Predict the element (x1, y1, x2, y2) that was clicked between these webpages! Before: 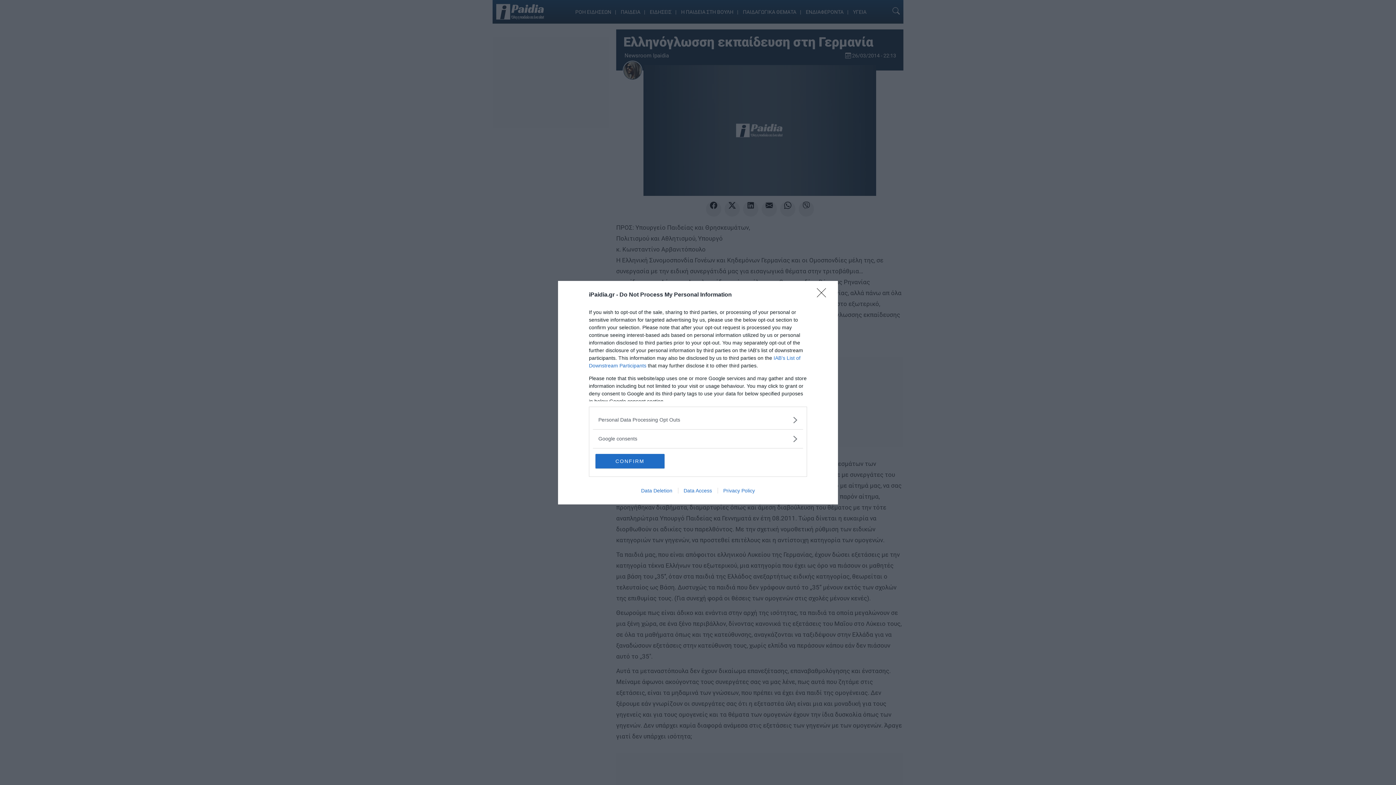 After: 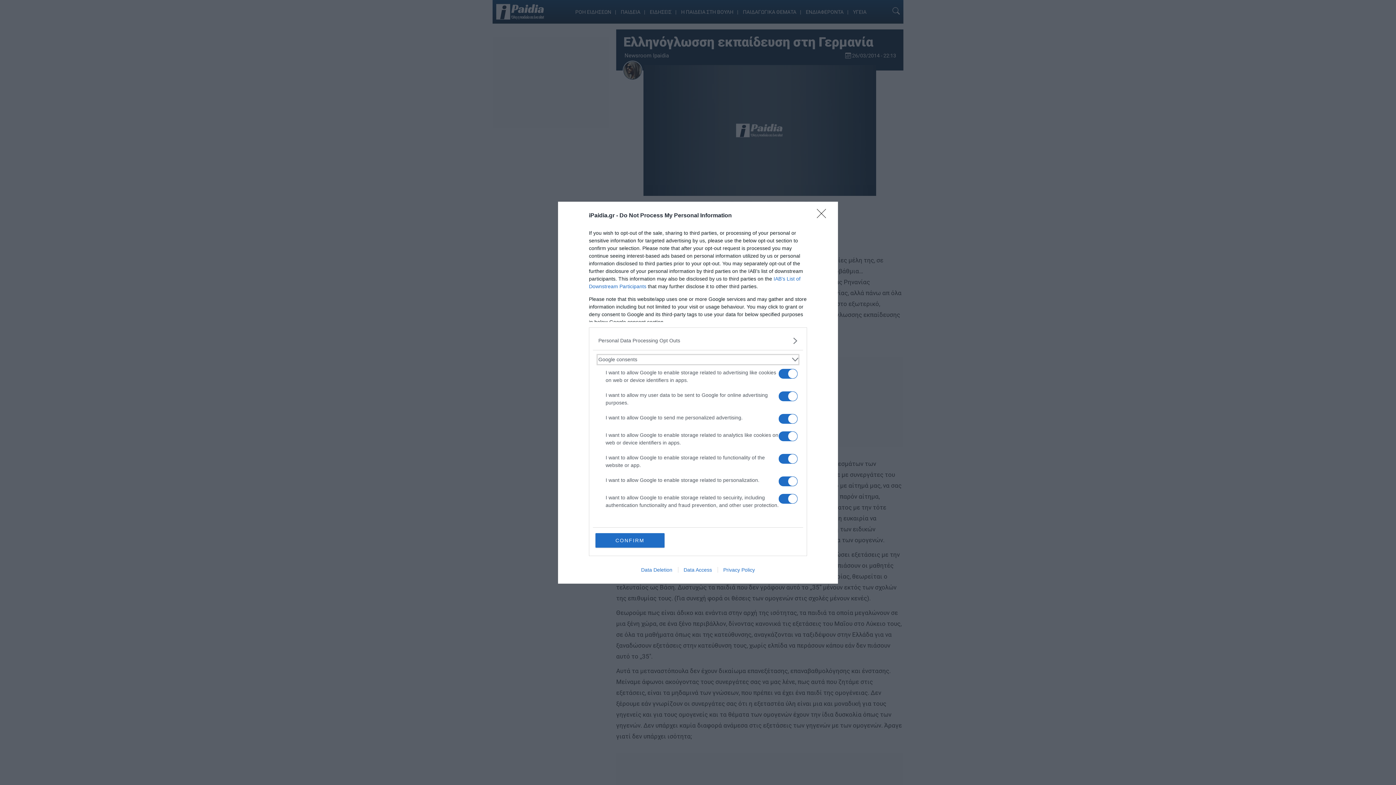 Action: bbox: (598, 435, 797, 442) label: Google consents